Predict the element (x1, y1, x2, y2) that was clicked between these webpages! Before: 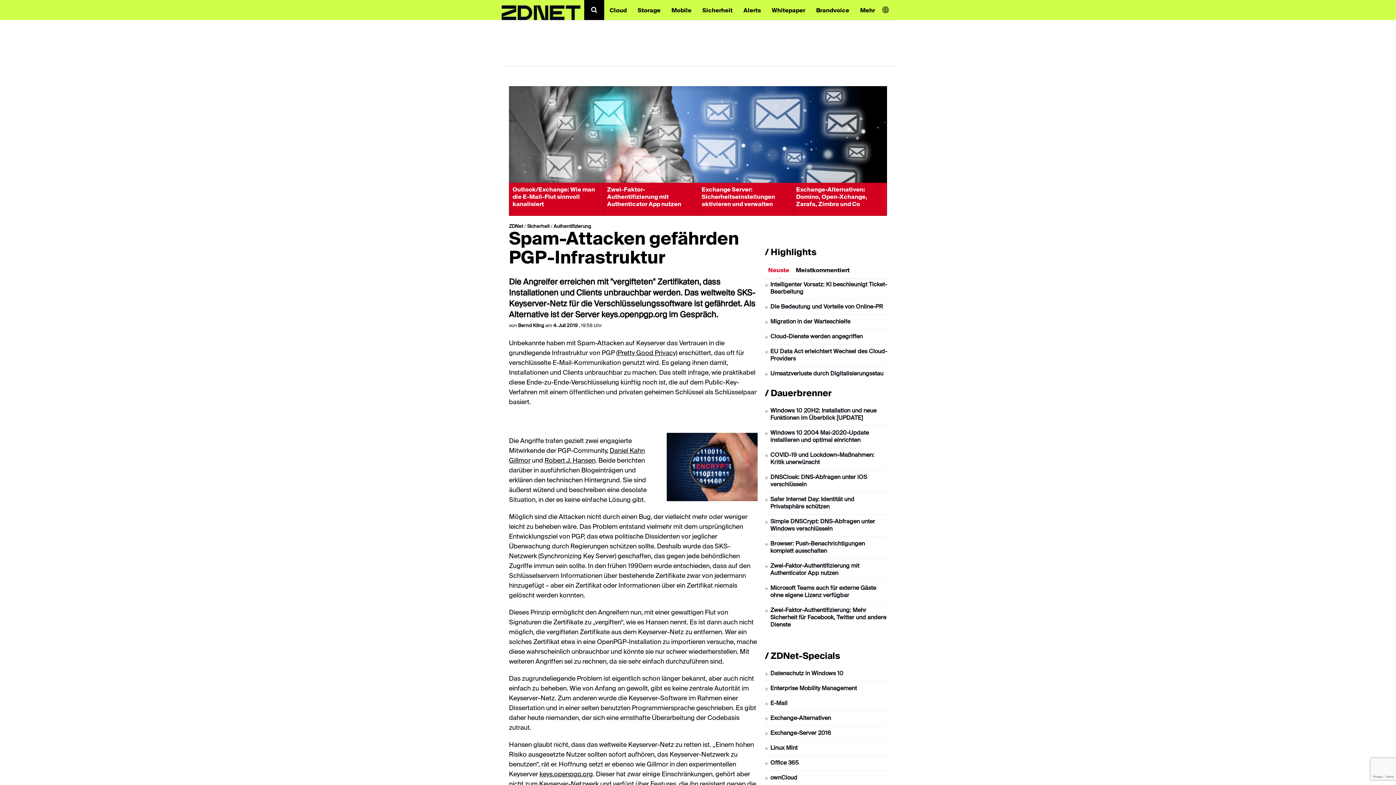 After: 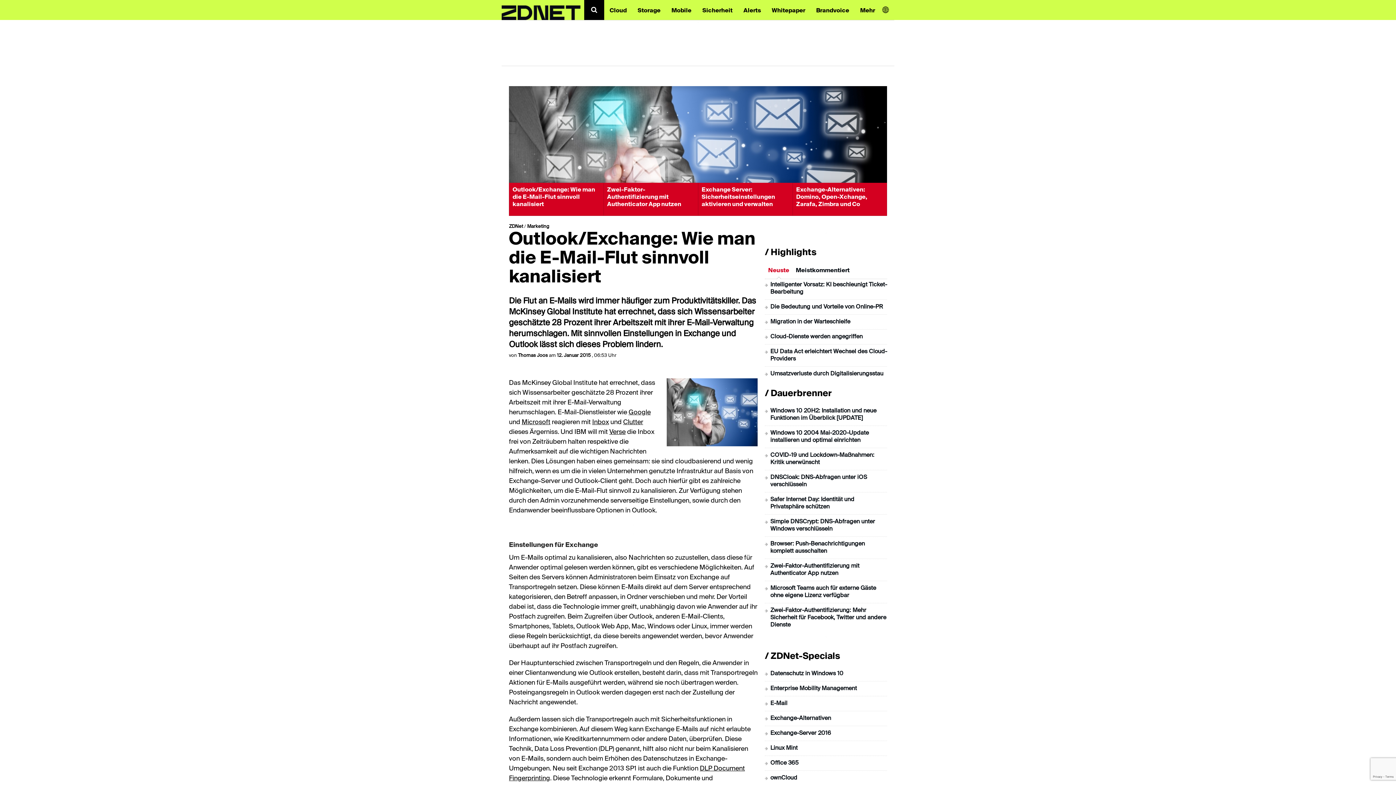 Action: label: Outlook/Exchange: Wie man die E-Mail-Flut sinnvoll kanalisiert bbox: (509, 182, 603, 215)